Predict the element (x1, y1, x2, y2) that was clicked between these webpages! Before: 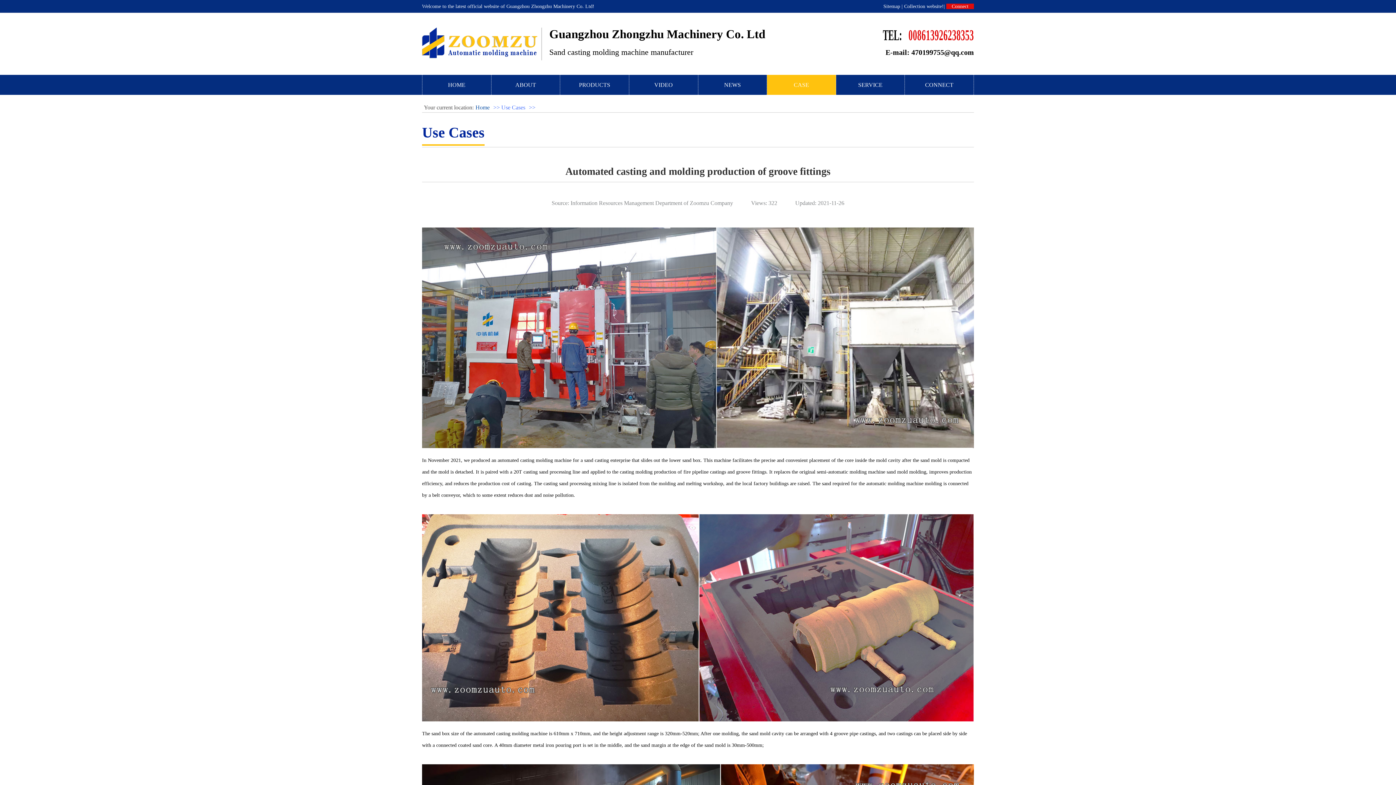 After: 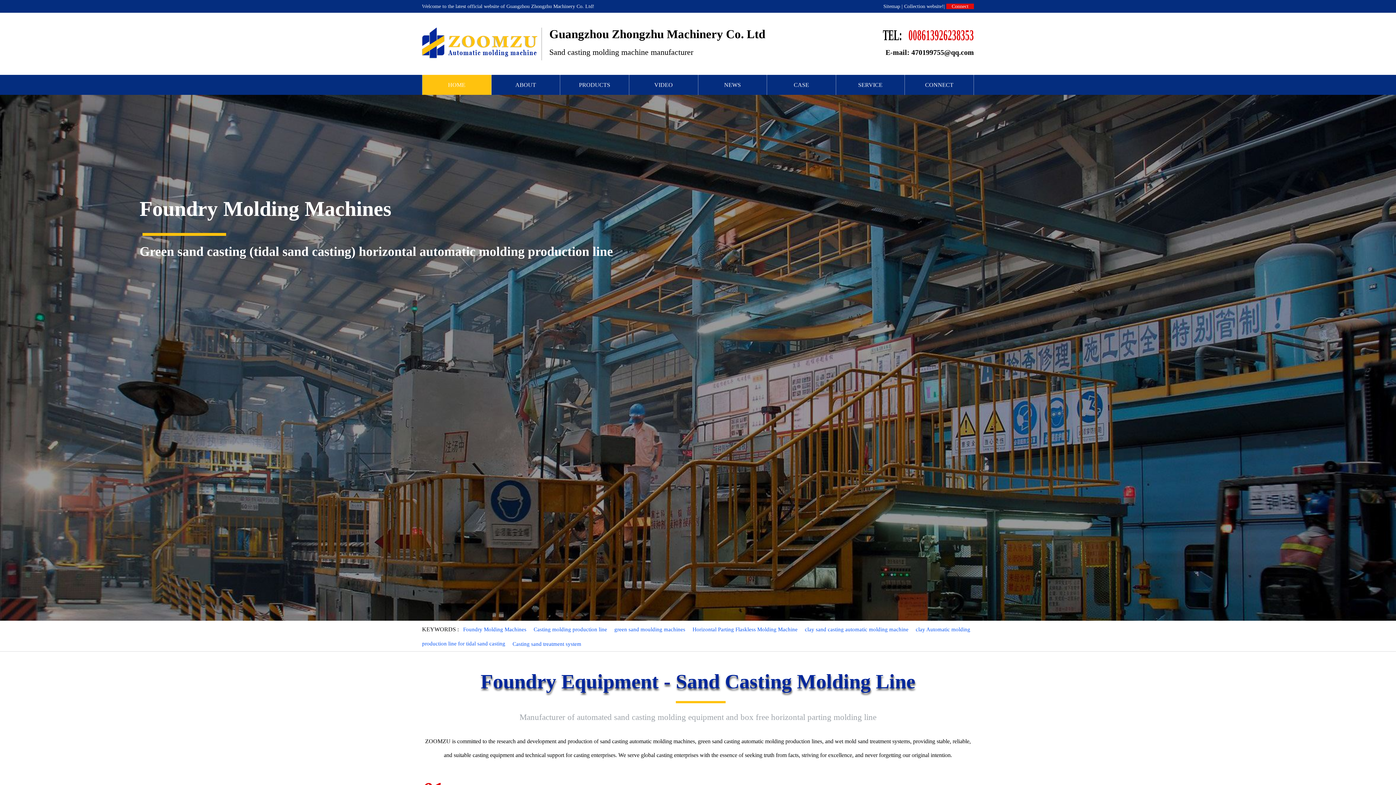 Action: bbox: (475, 104, 489, 110) label: Home